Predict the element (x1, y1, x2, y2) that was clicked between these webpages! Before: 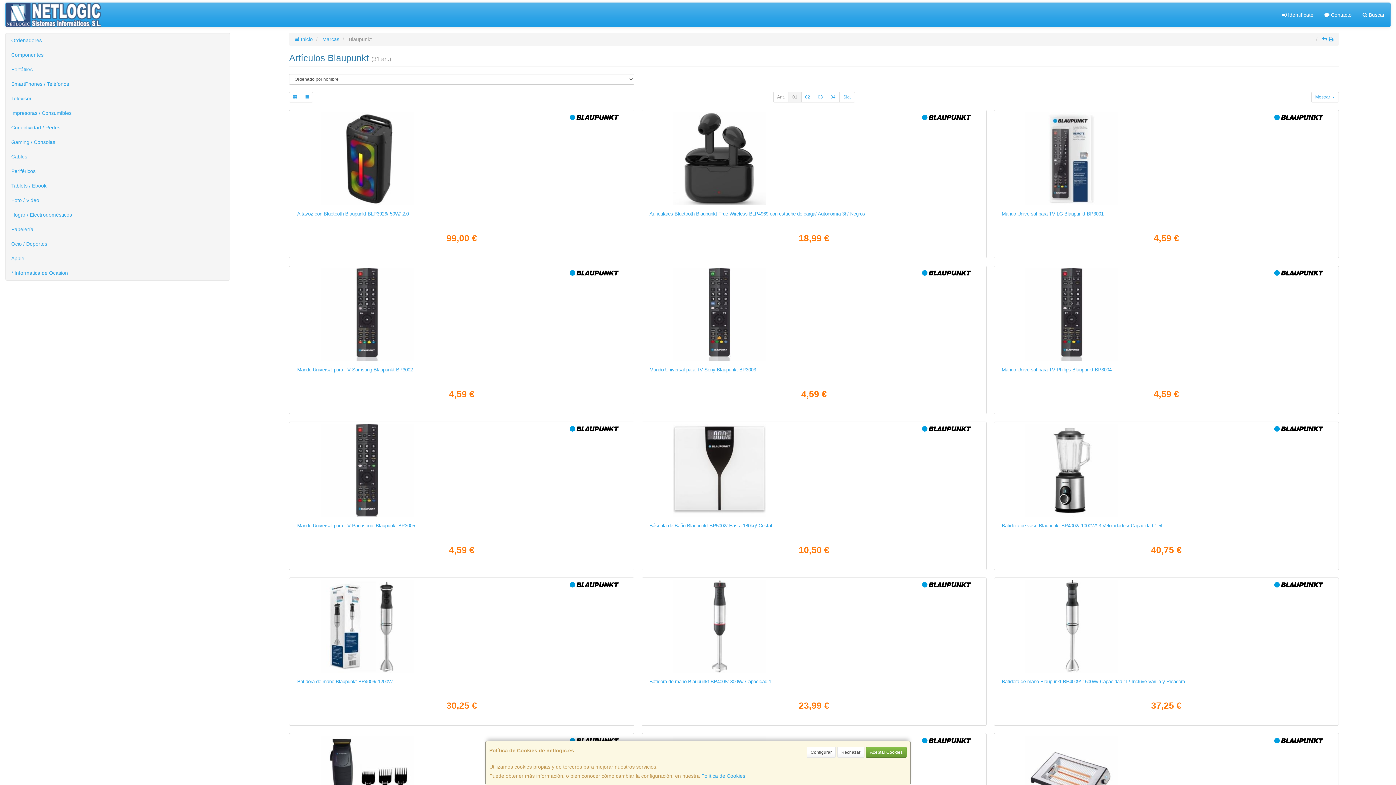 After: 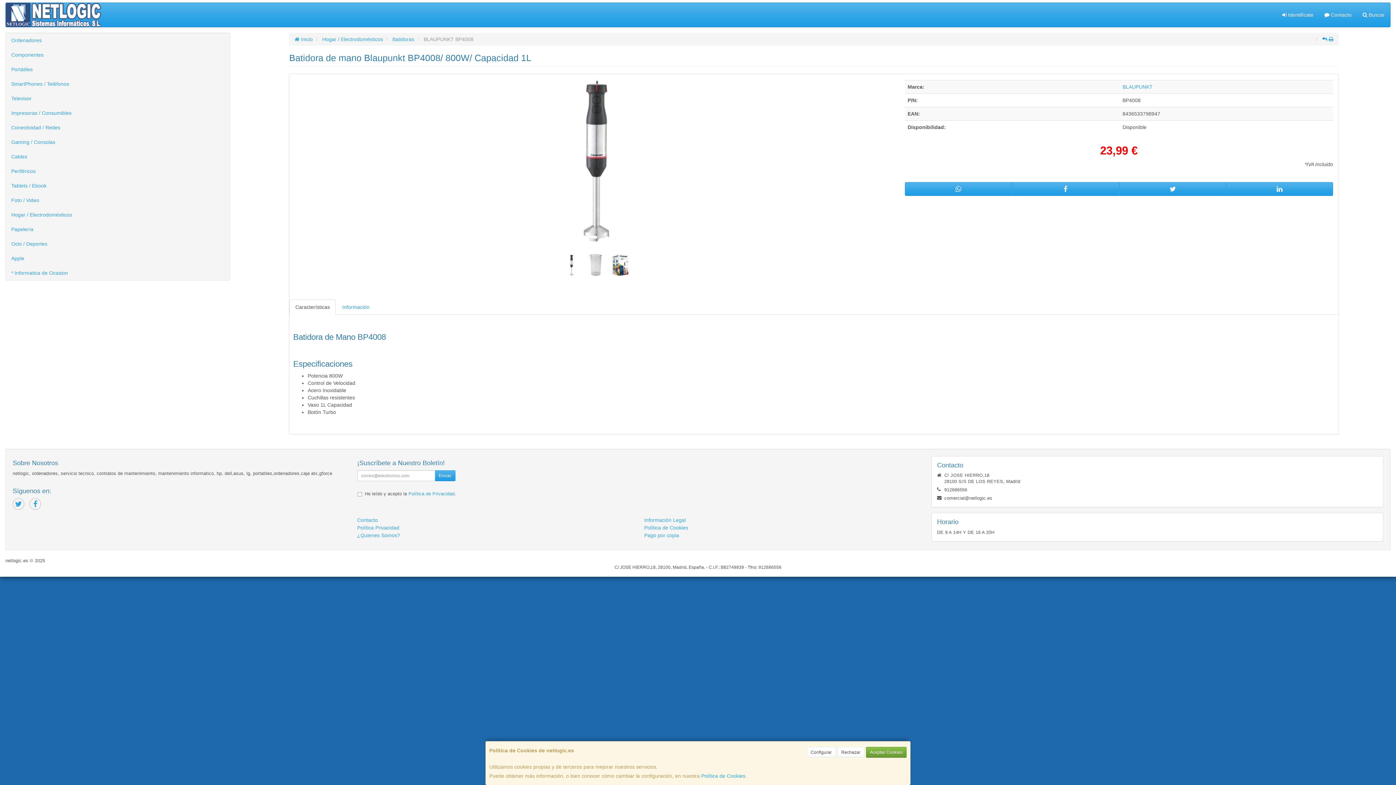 Action: label: Batidora de mano Blaupunkt BP4008/ 800W/ Capacidad 1L bbox: (649, 679, 774, 684)